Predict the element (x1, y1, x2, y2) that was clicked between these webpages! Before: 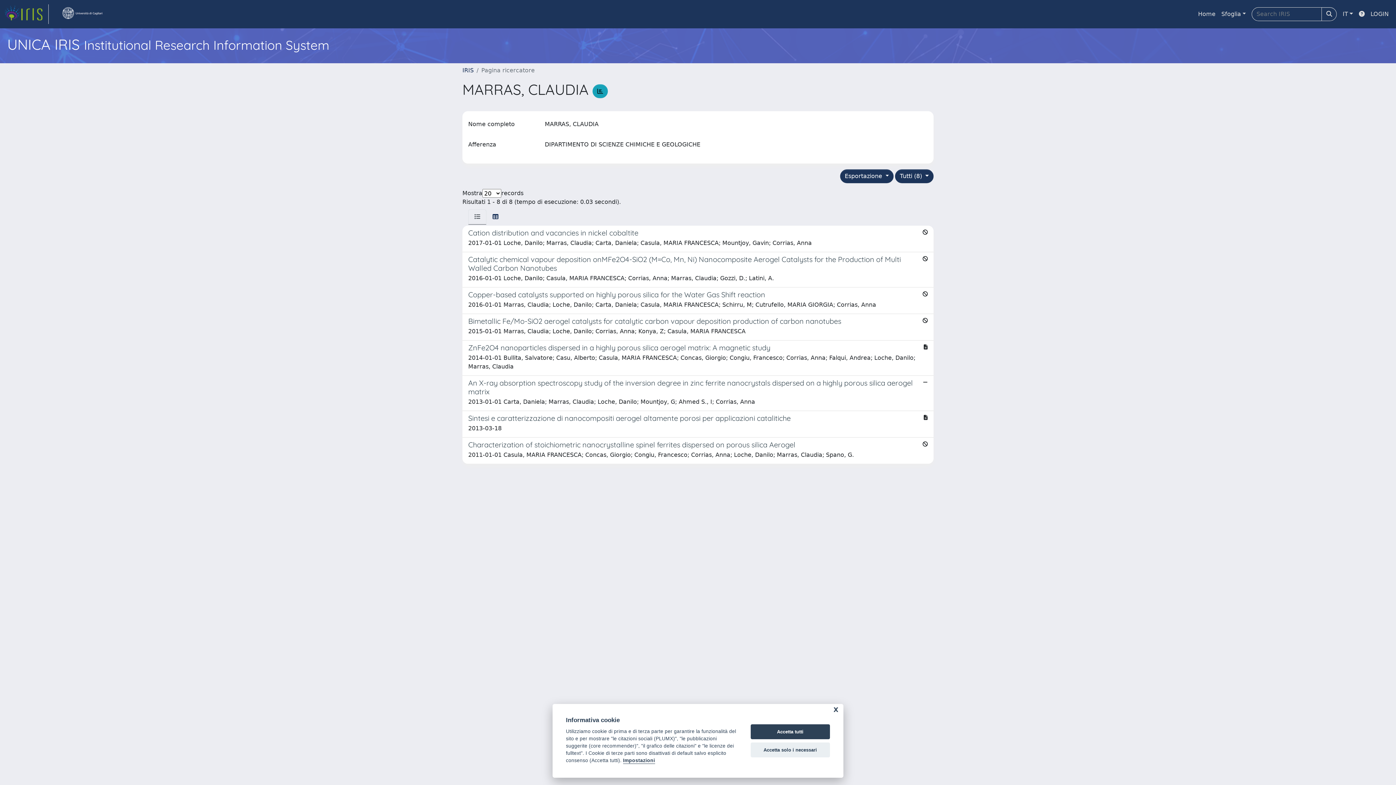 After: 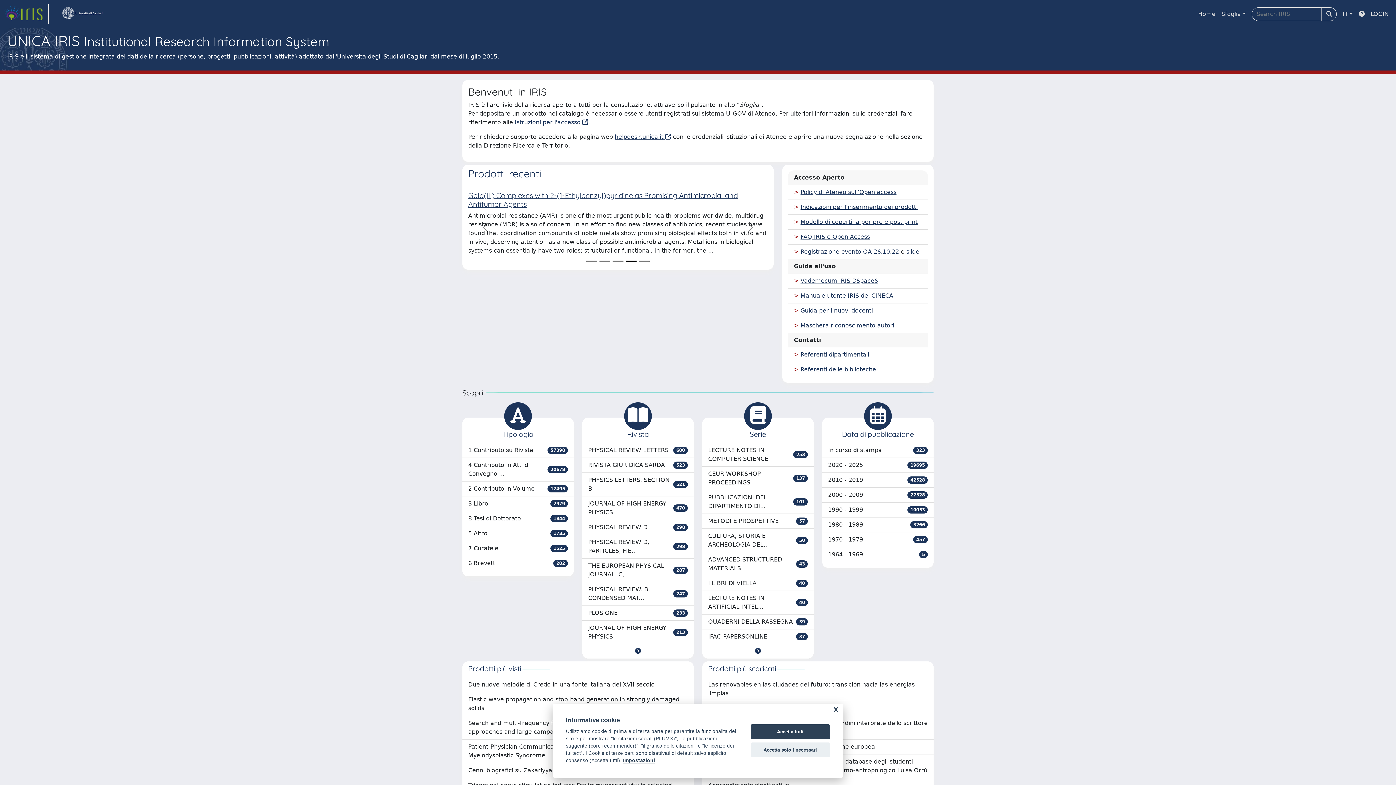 Action: label: IRIS bbox: (462, 66, 473, 73)